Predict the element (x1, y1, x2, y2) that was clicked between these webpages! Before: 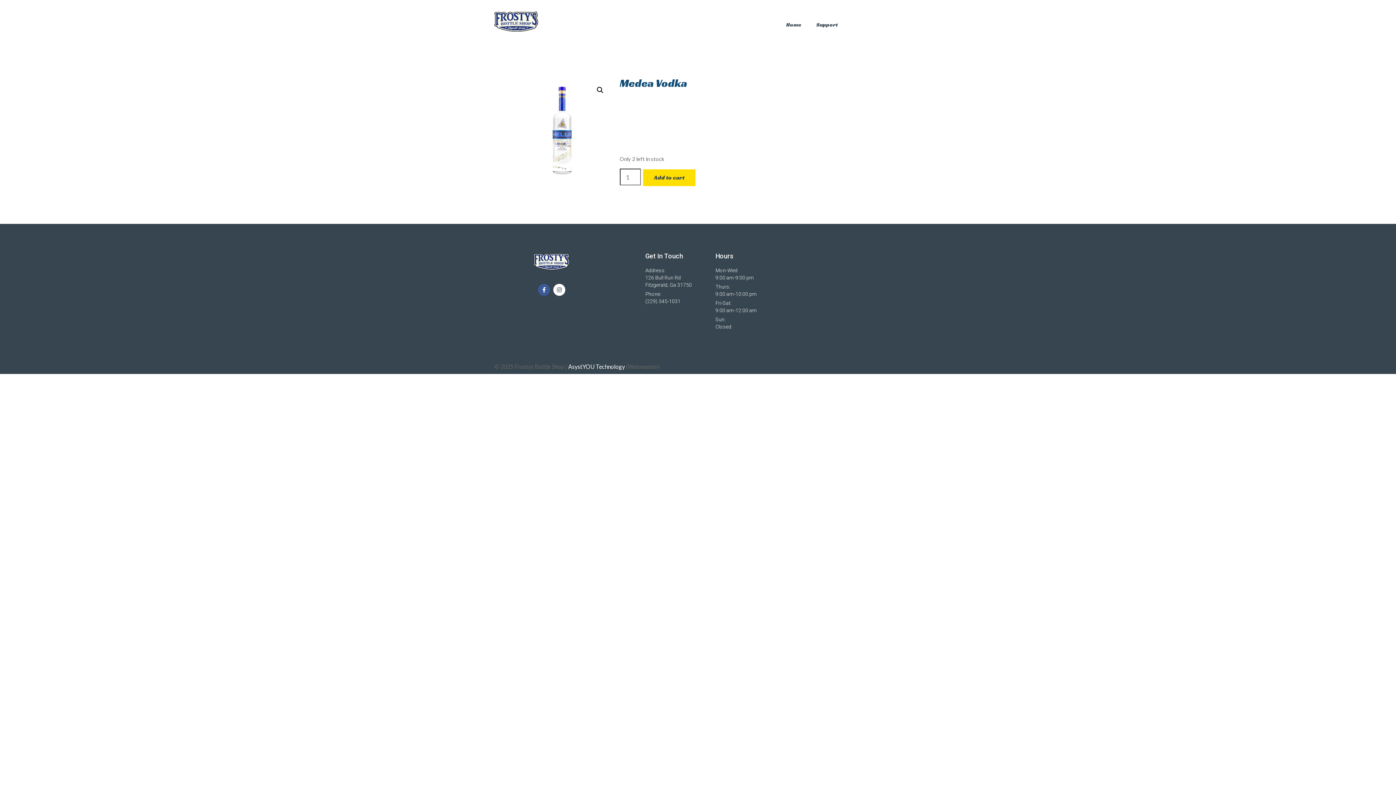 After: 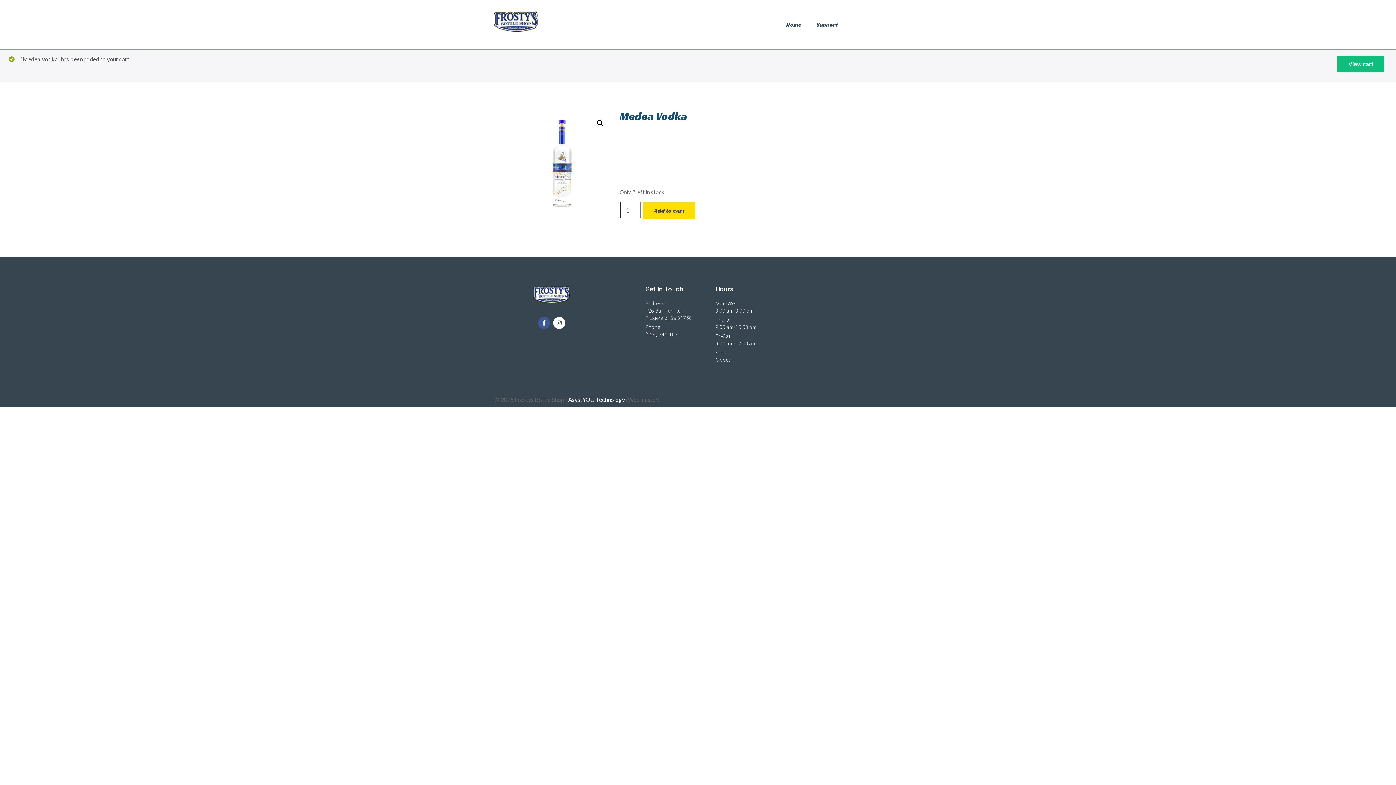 Action: bbox: (642, 168, 696, 187) label: Add to cart